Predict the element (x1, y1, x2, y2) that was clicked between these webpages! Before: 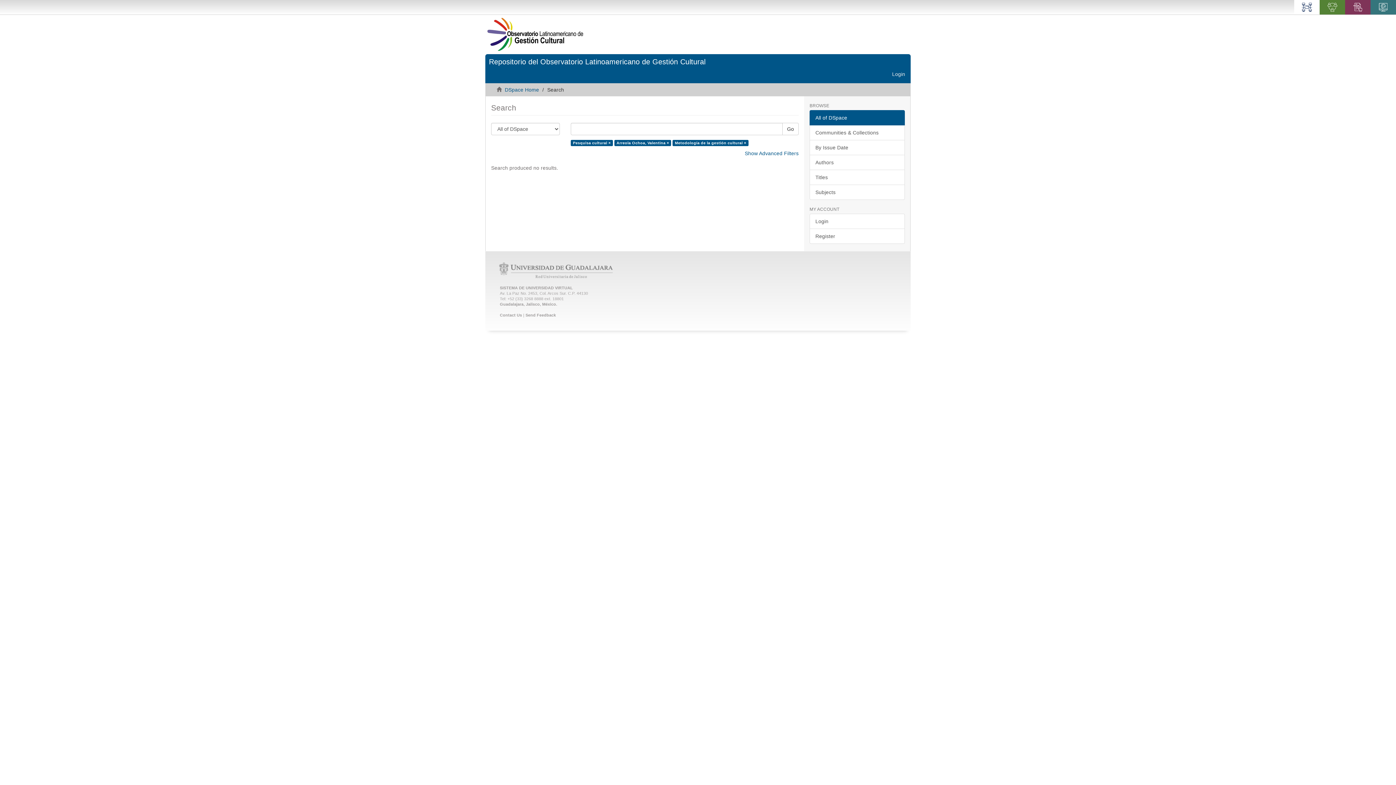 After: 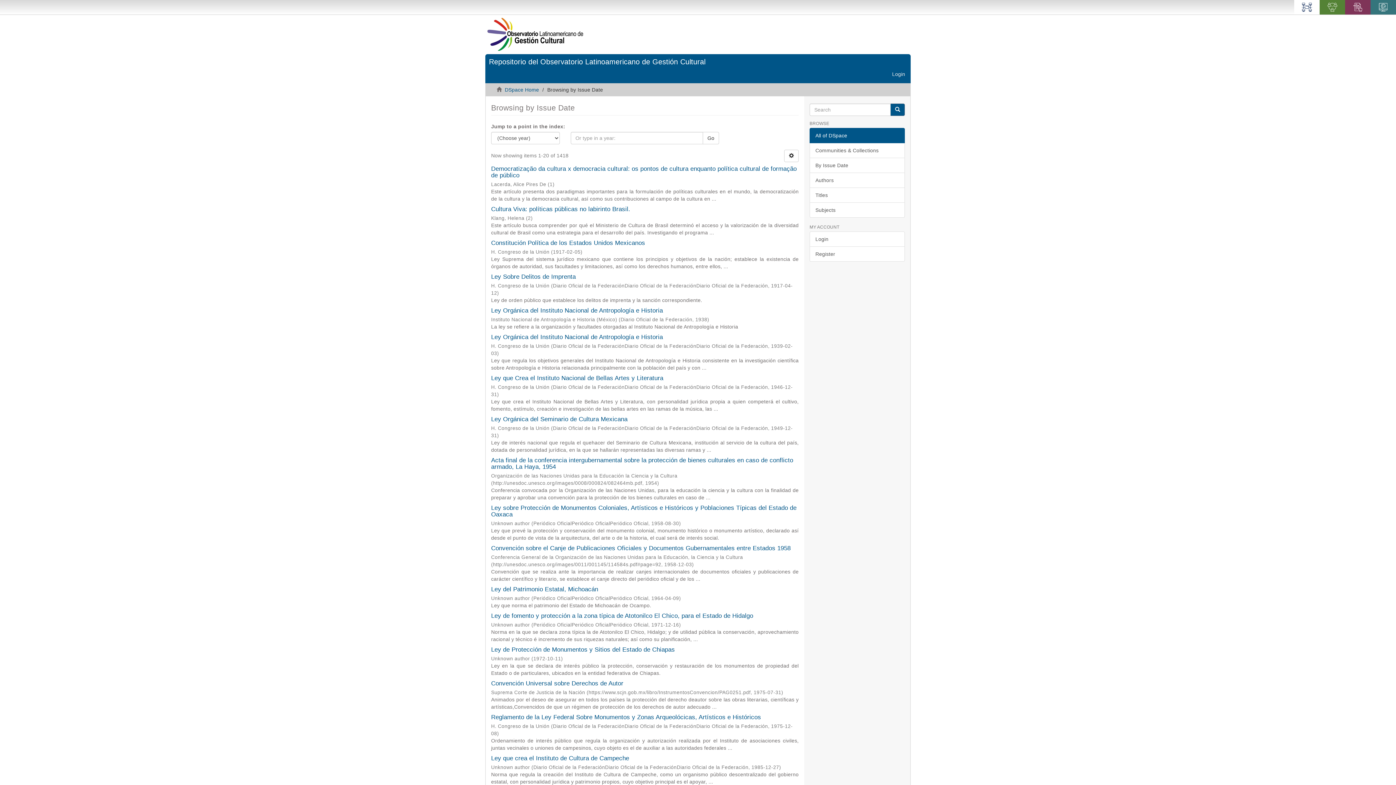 Action: label: By Issue Date bbox: (809, 139, 905, 155)